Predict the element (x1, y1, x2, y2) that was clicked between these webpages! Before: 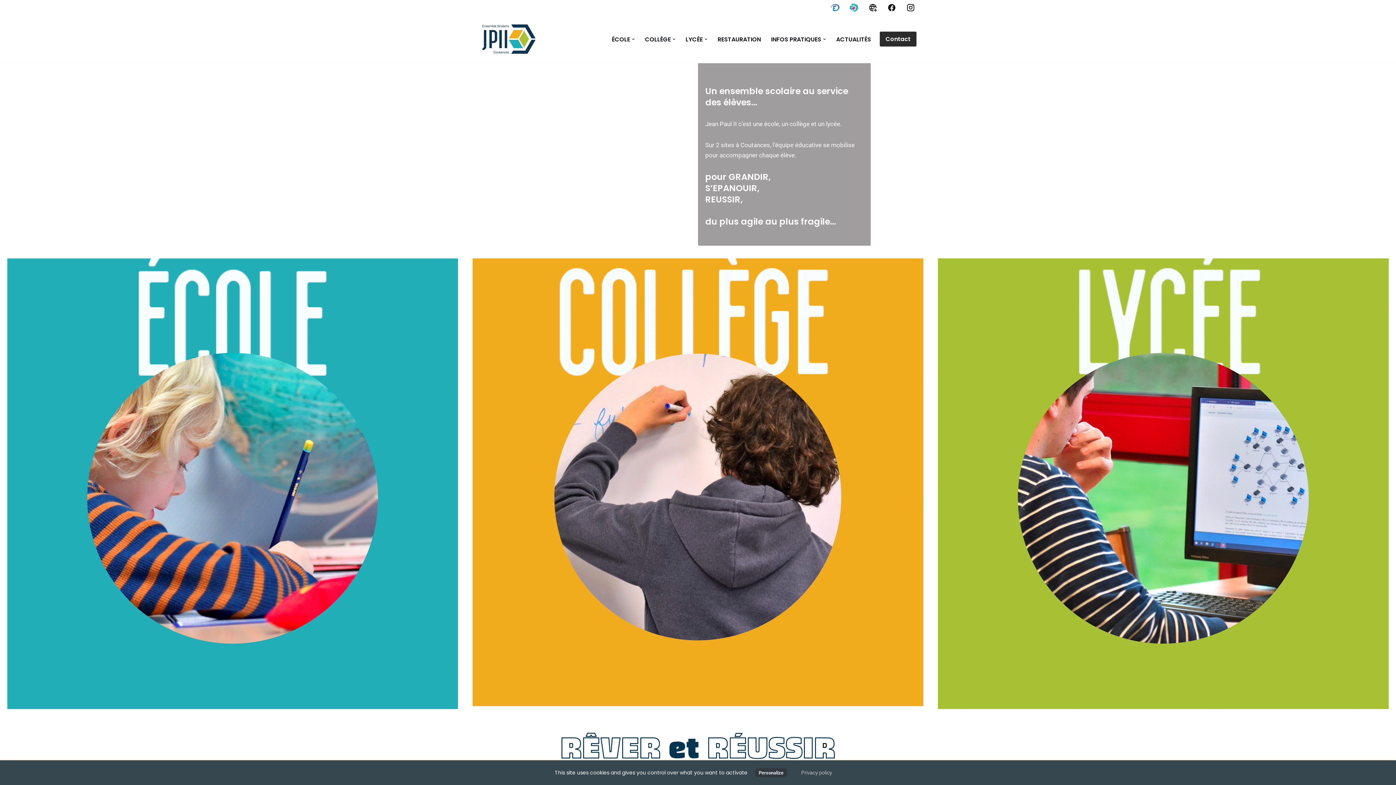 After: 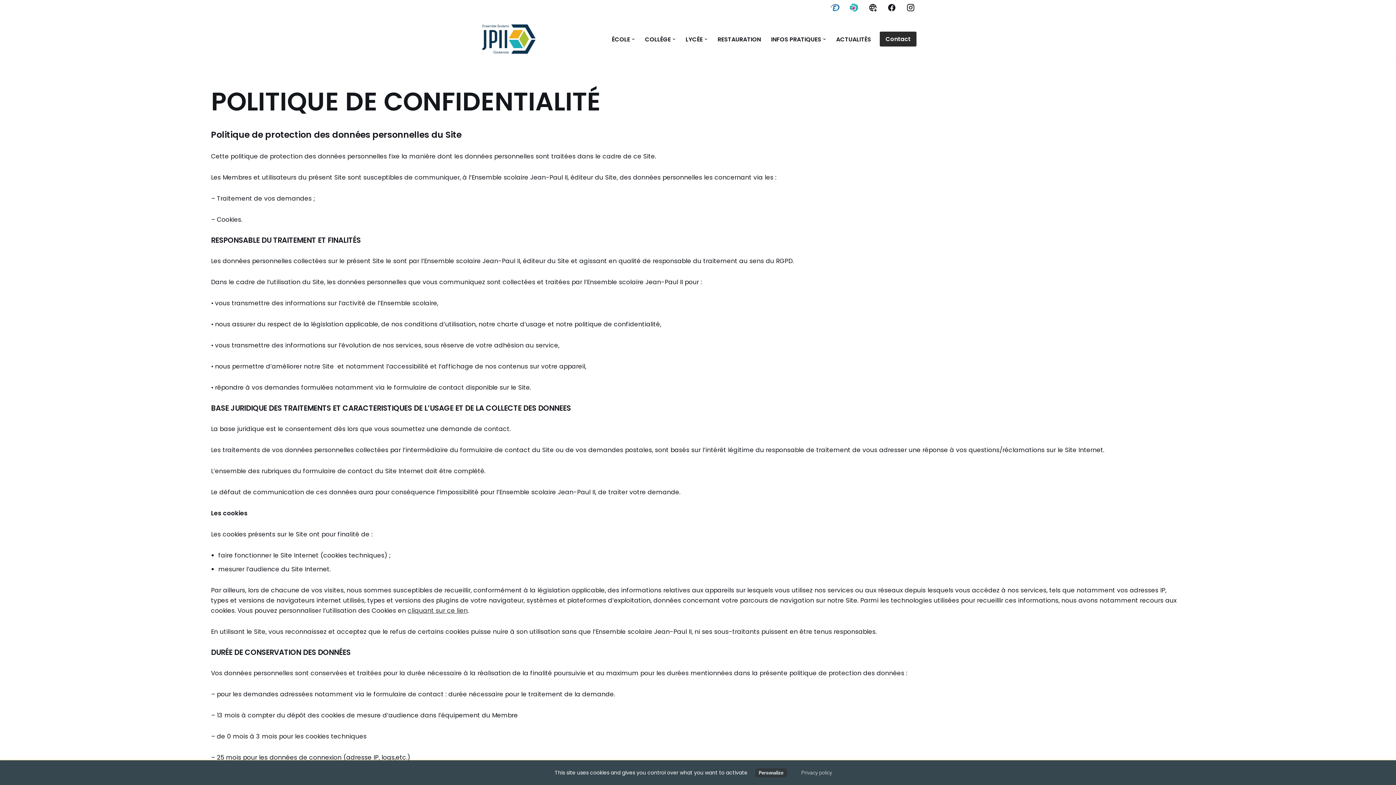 Action: bbox: (788, 764, 845, 781) label: Privacy policy